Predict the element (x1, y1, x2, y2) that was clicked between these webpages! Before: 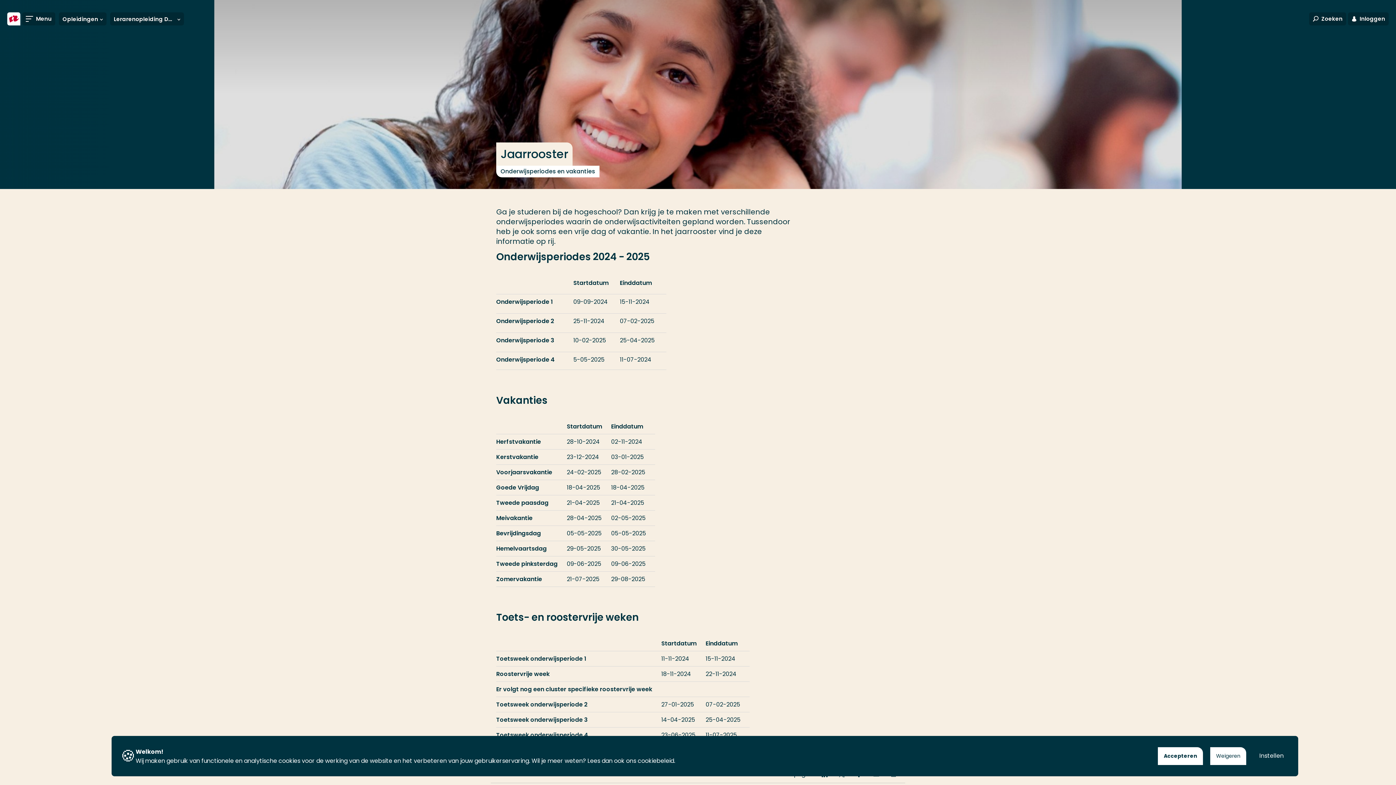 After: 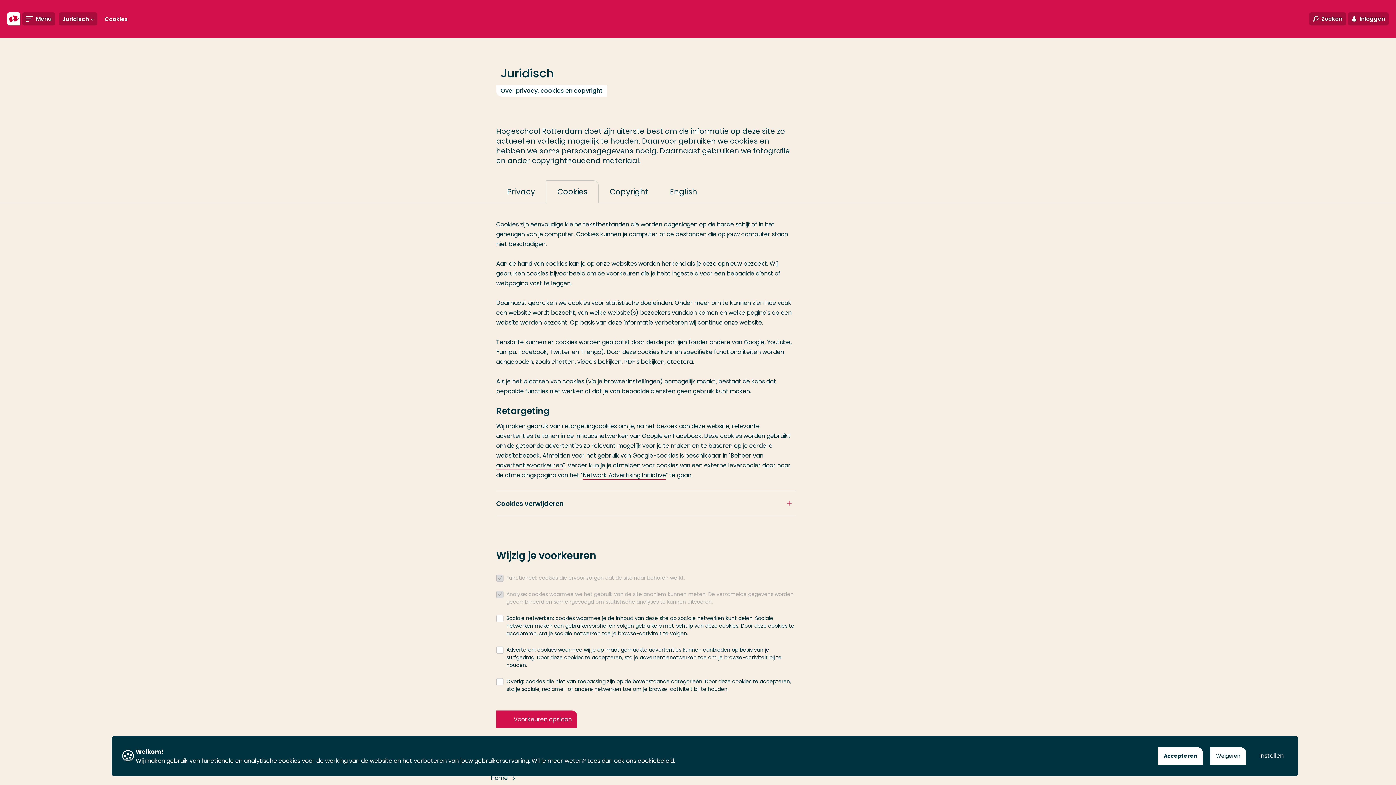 Action: label: cookiebeleid bbox: (637, 756, 674, 765)